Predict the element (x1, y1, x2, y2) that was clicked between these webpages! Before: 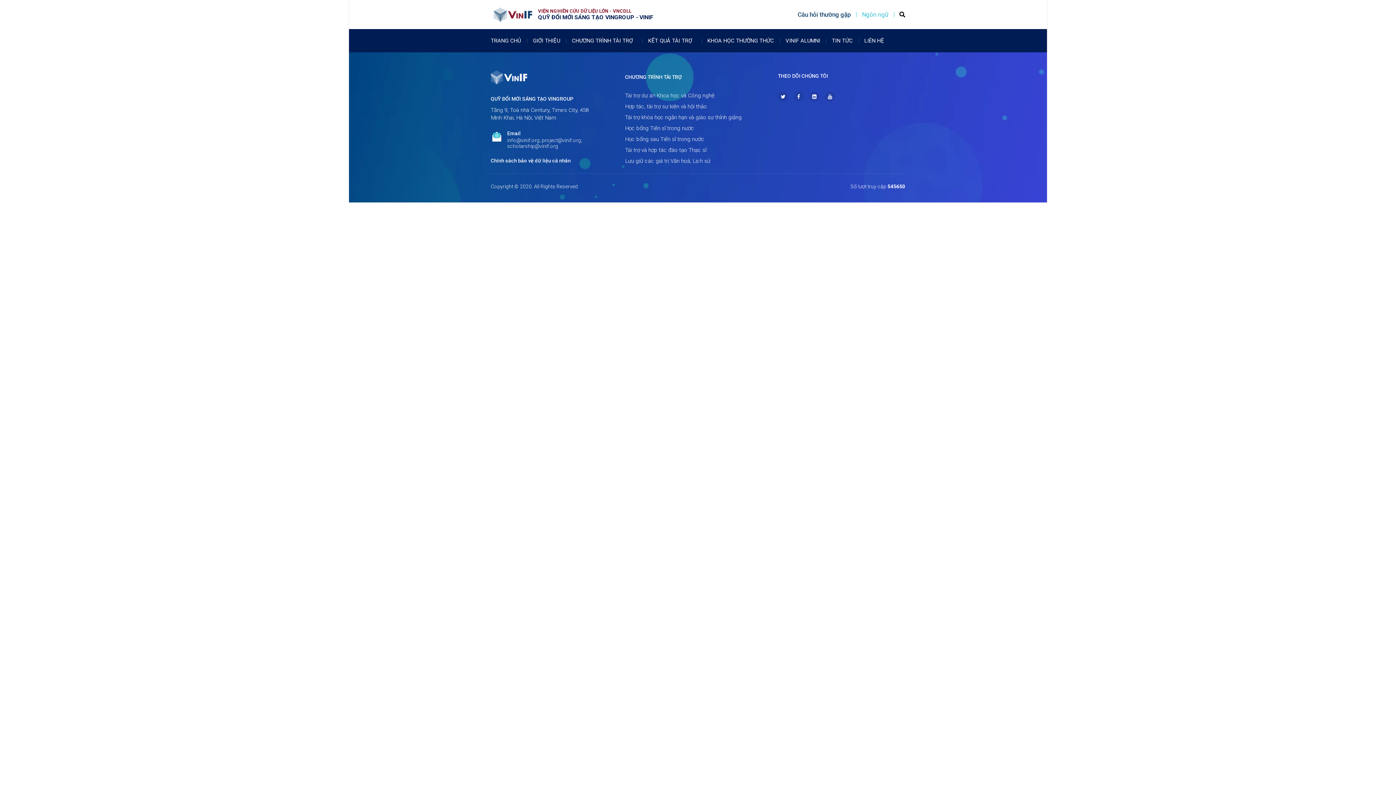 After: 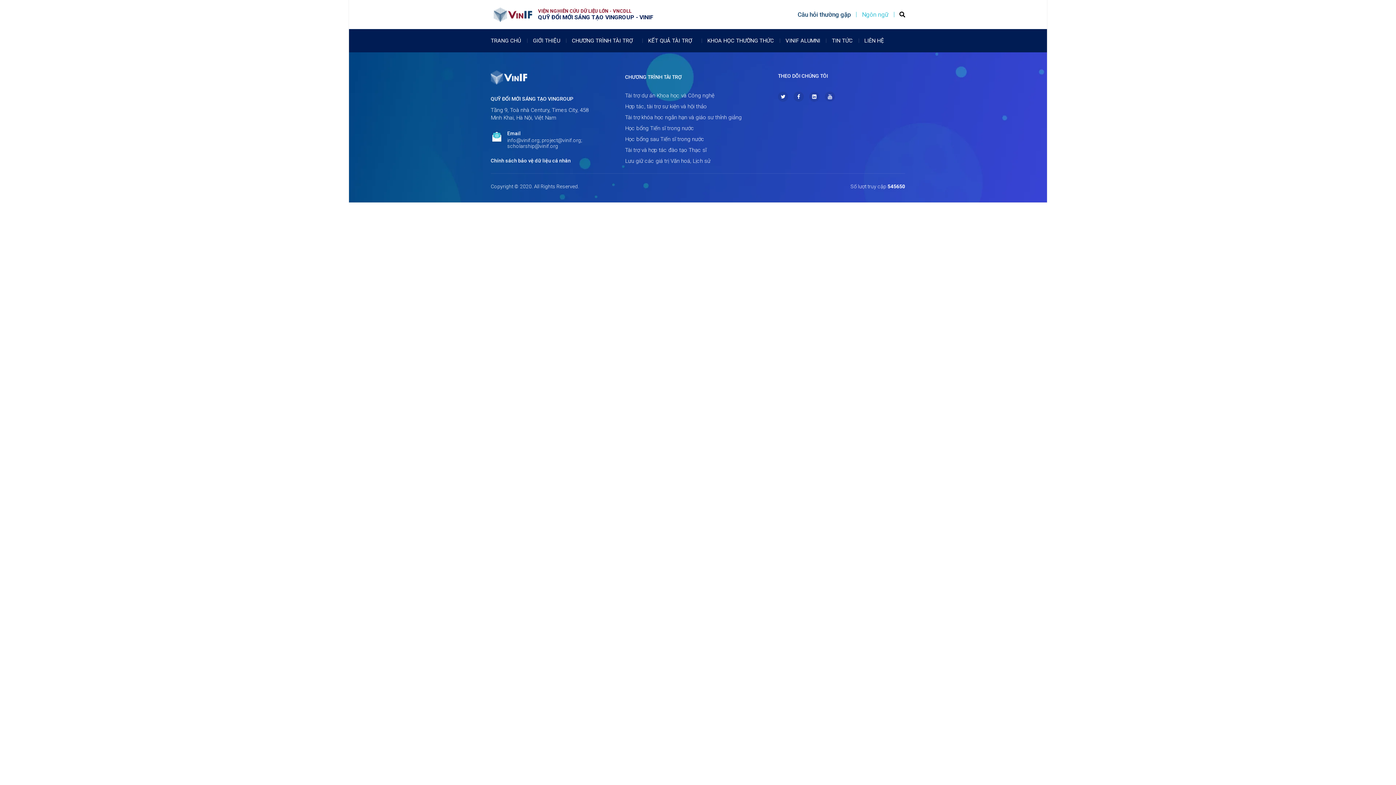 Action: label: Email bbox: (507, 130, 520, 136)